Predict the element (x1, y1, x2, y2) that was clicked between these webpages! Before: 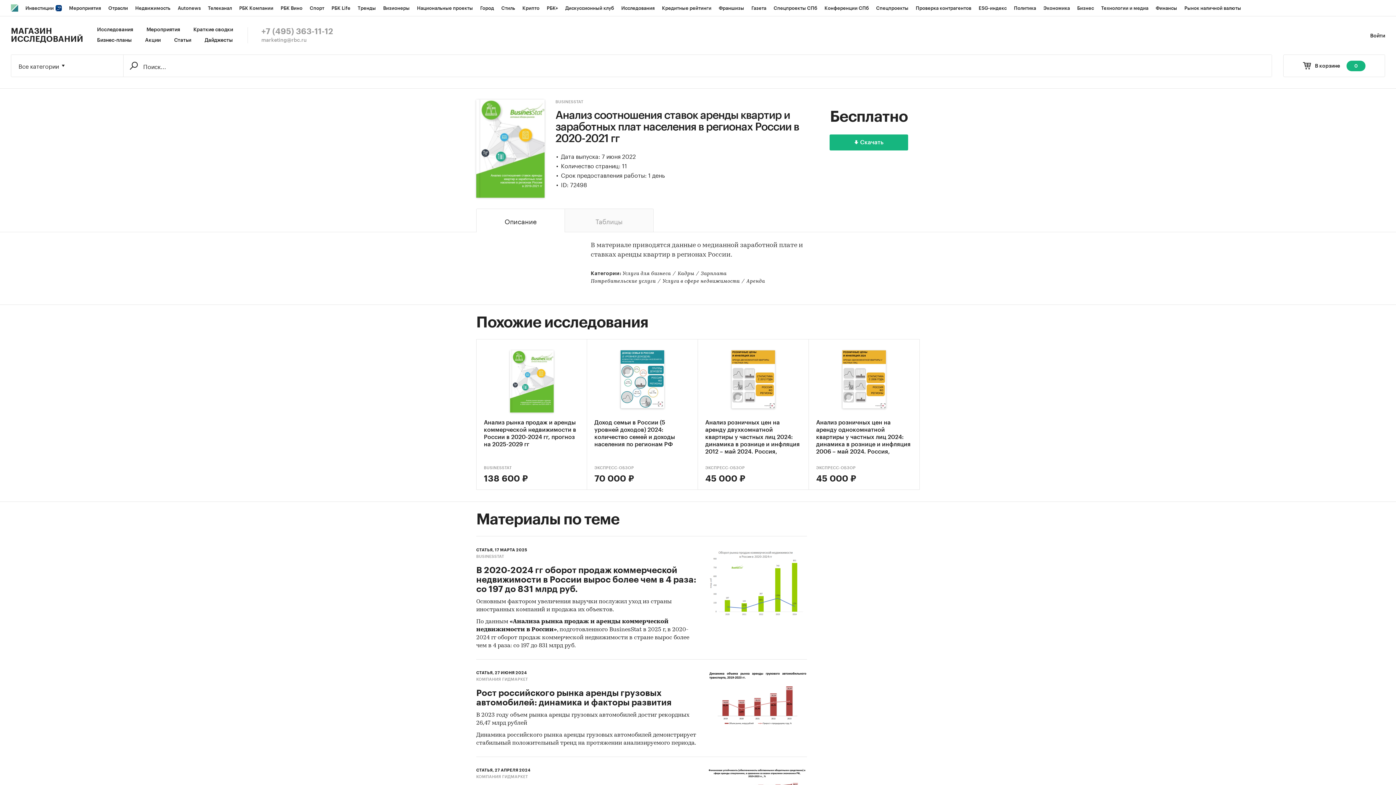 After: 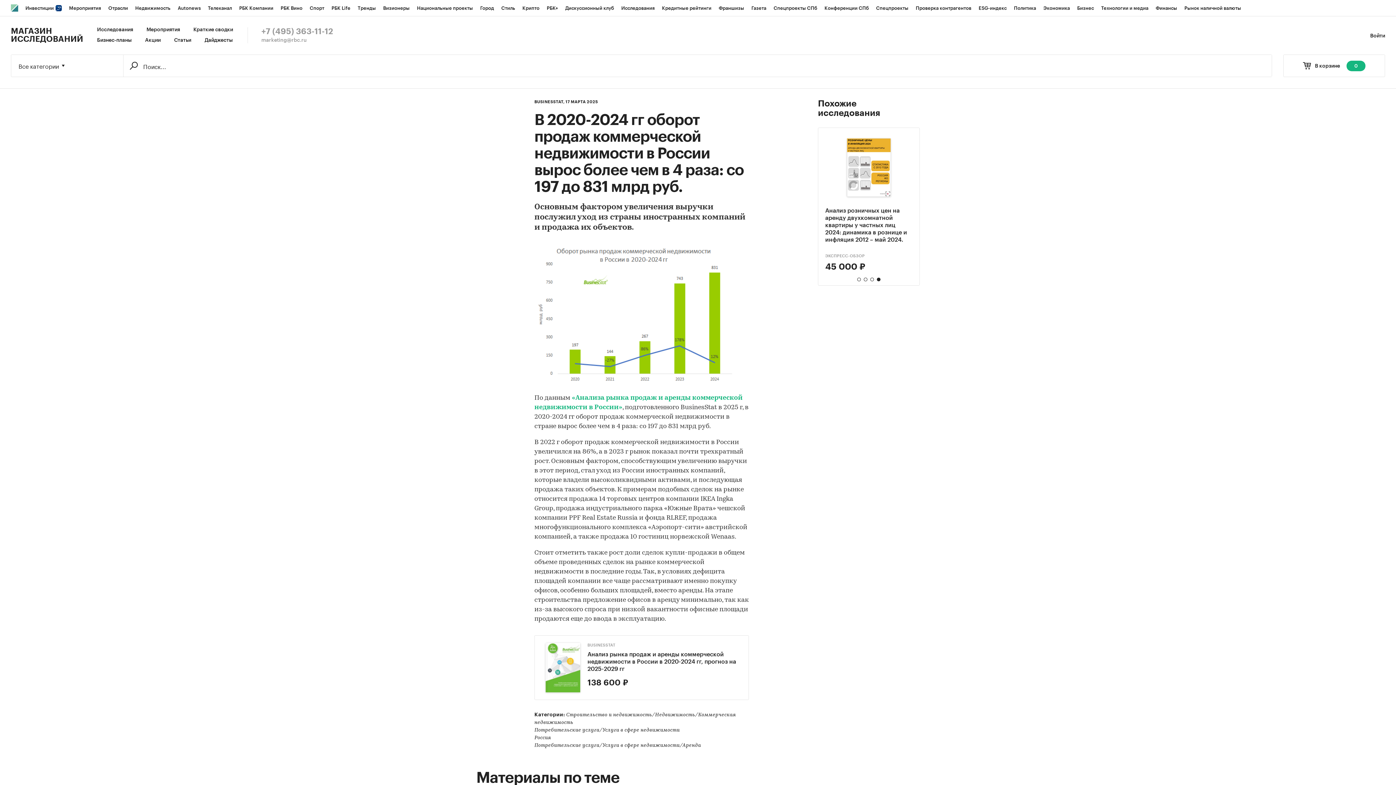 Action: bbox: (476, 565, 697, 650) label: В 2020-2024 гг оборот продаж коммерческой недвижимости в России вырос более чем в 4 раза: со 197 до 831 млрд руб.
Основным фактором увеличения выручки послужил уход из страны иностранных компаний и продажа их объектов.

По данным «Анализа рынка продаж и аренды коммерческой недвижимости в России», подготовленного BusinesStat в 2025 г, в 2020-2024 гг оборот продаж коммерческой недвижимости в стране вырос более чем в 4 раза: со 197 до 831 млрд руб.